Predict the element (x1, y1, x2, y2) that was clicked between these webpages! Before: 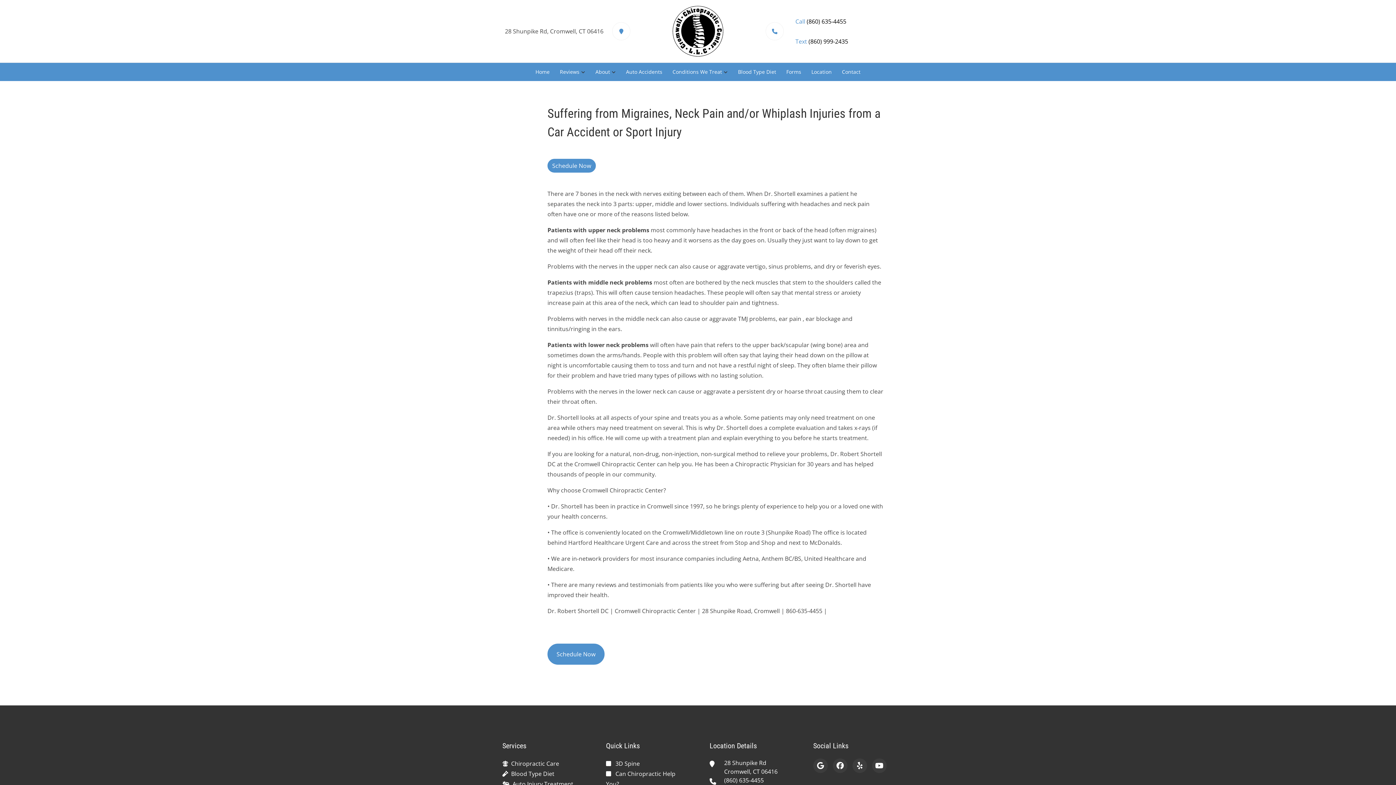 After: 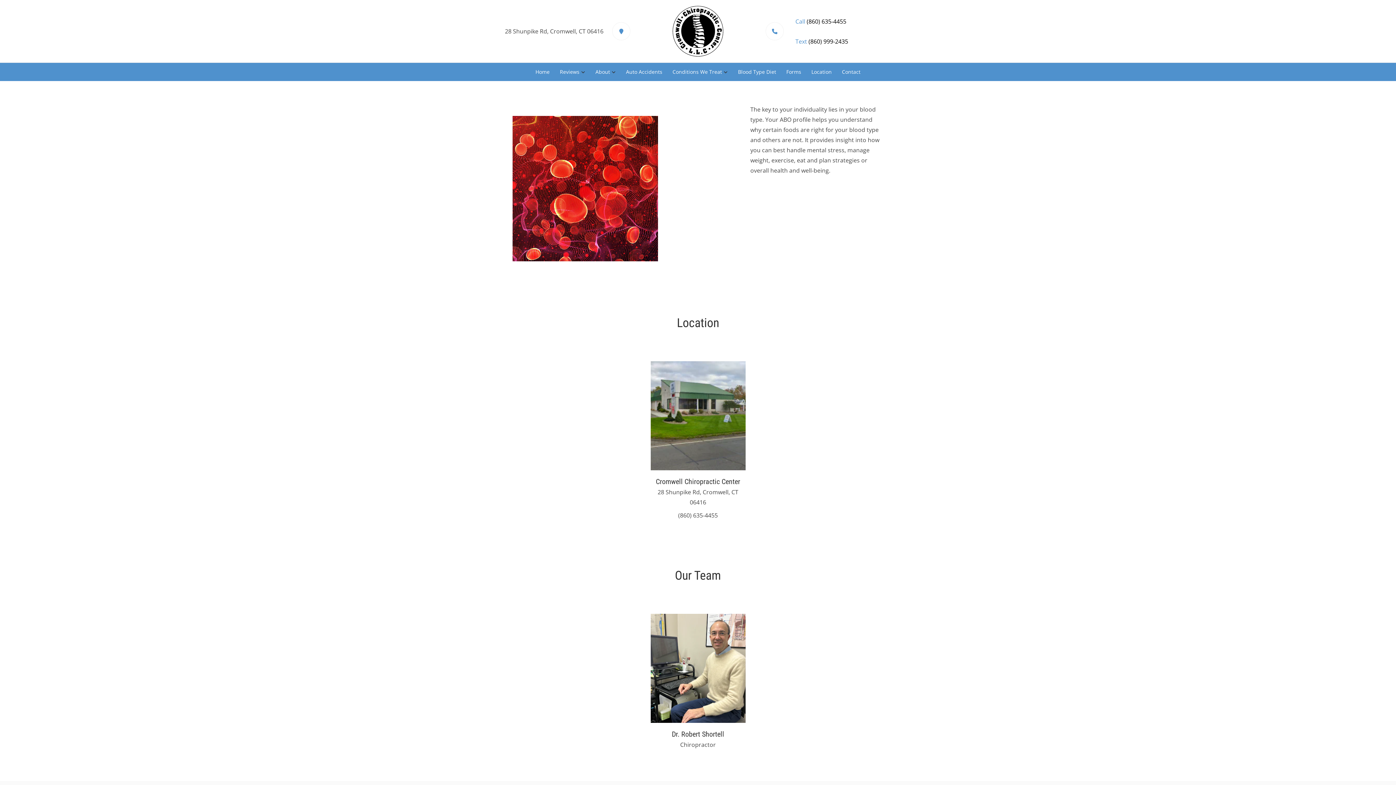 Action: label: Blood Type Diet bbox: (502, 770, 554, 778)